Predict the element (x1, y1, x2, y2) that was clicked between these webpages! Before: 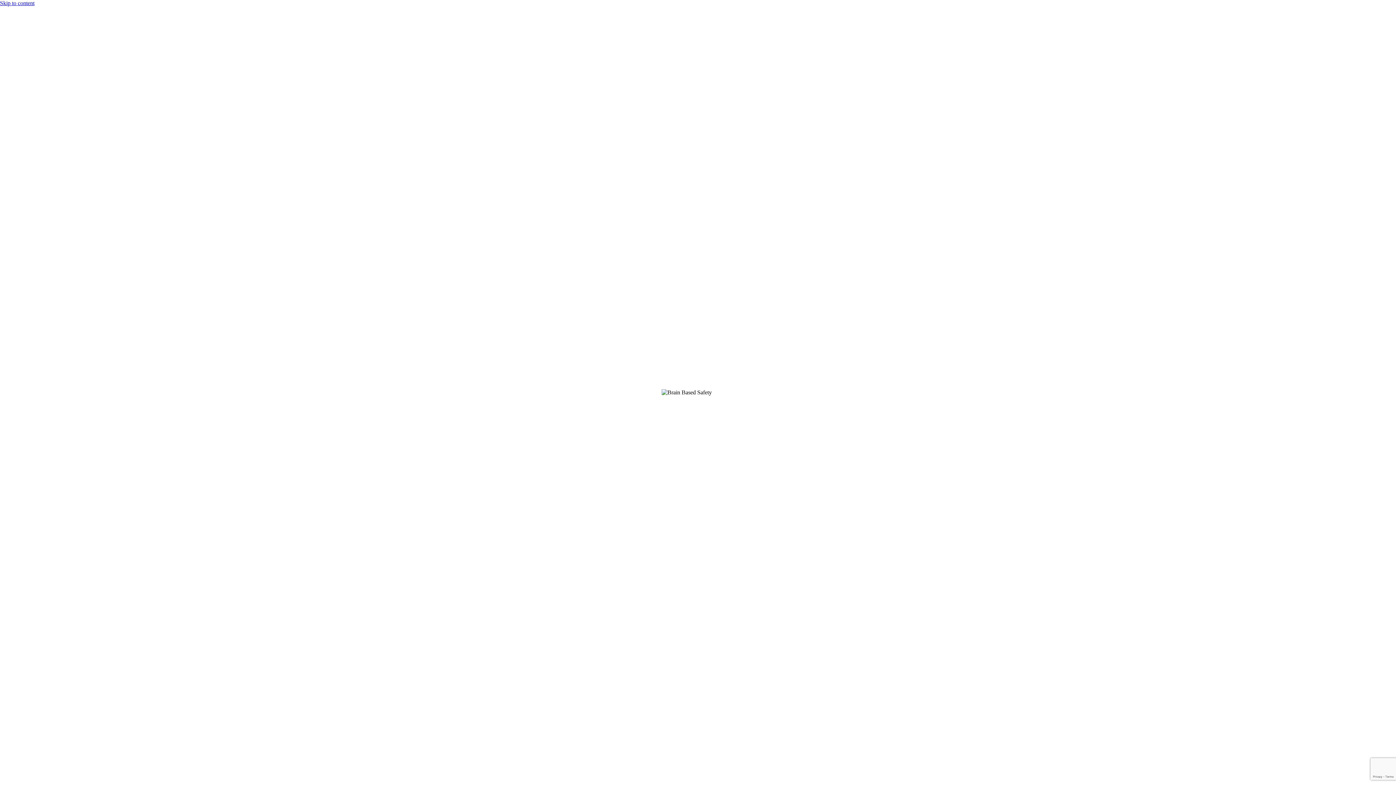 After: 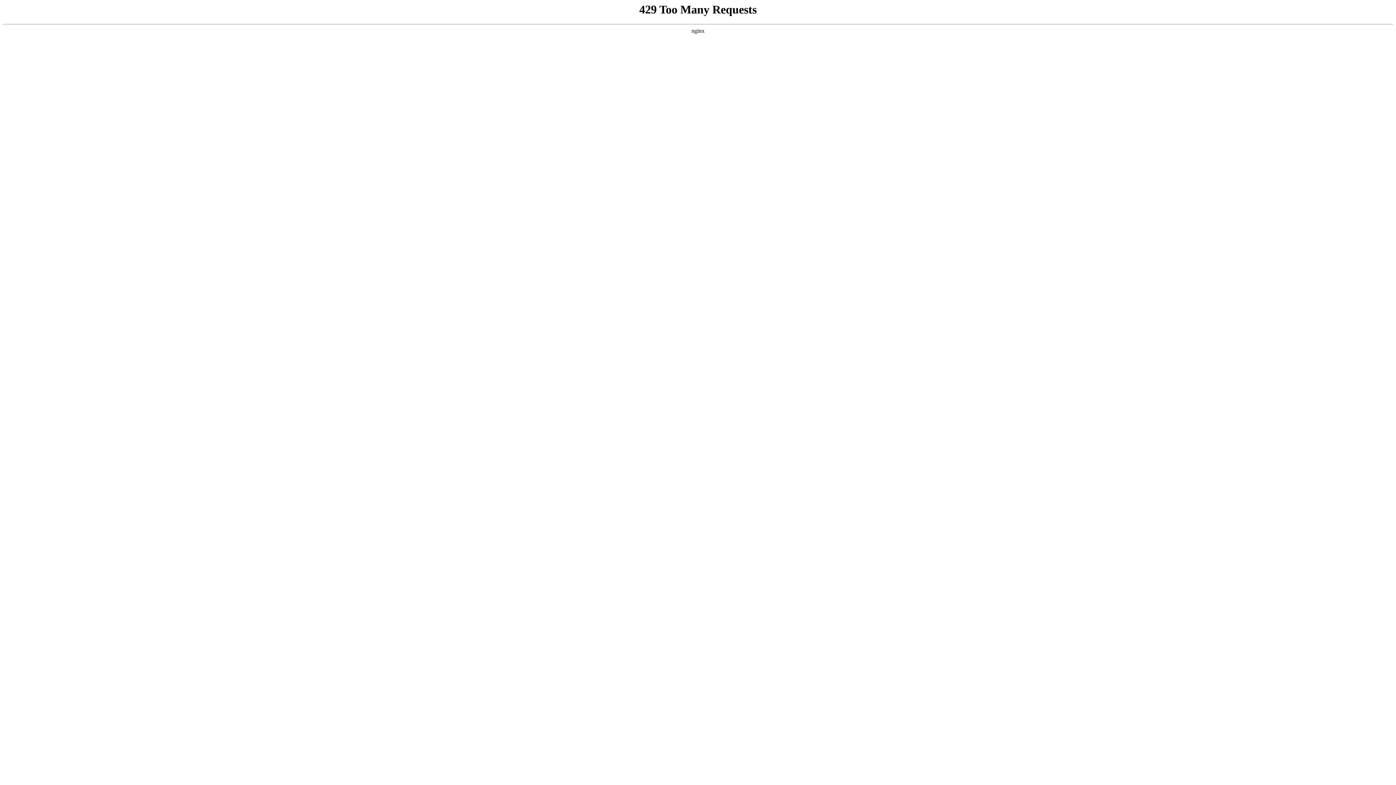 Action: bbox: (0, 189, 50, 195)